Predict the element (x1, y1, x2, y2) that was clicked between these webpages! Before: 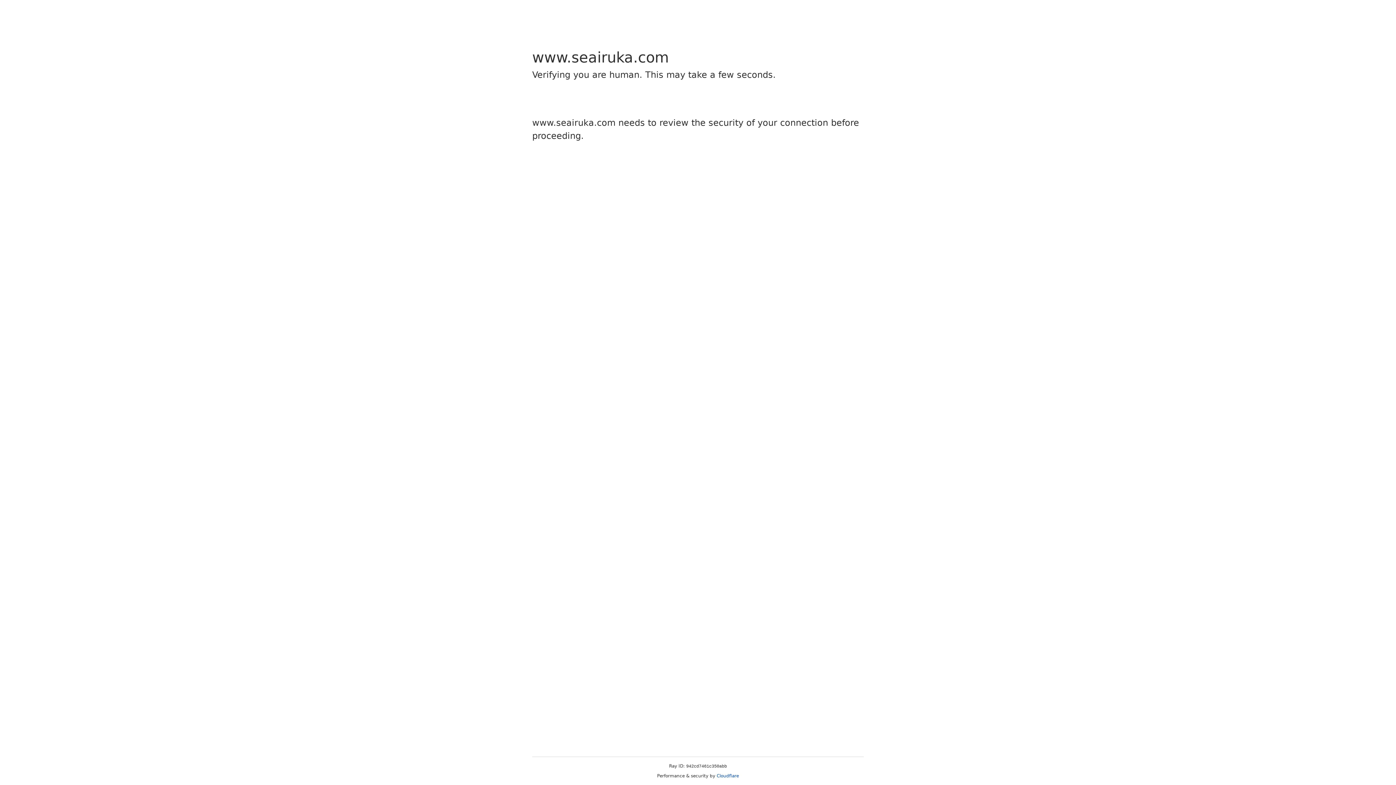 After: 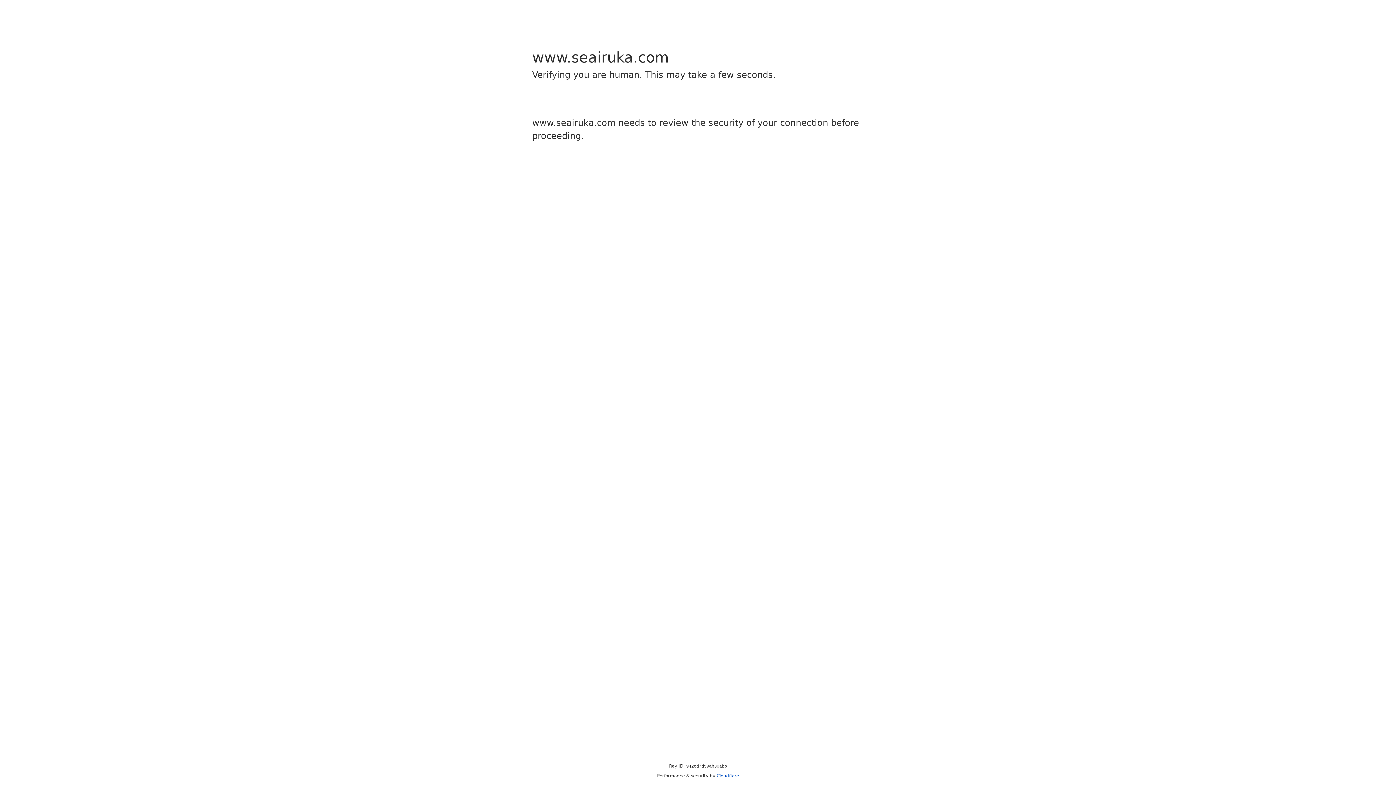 Action: label: Cloudflare bbox: (716, 773, 739, 778)